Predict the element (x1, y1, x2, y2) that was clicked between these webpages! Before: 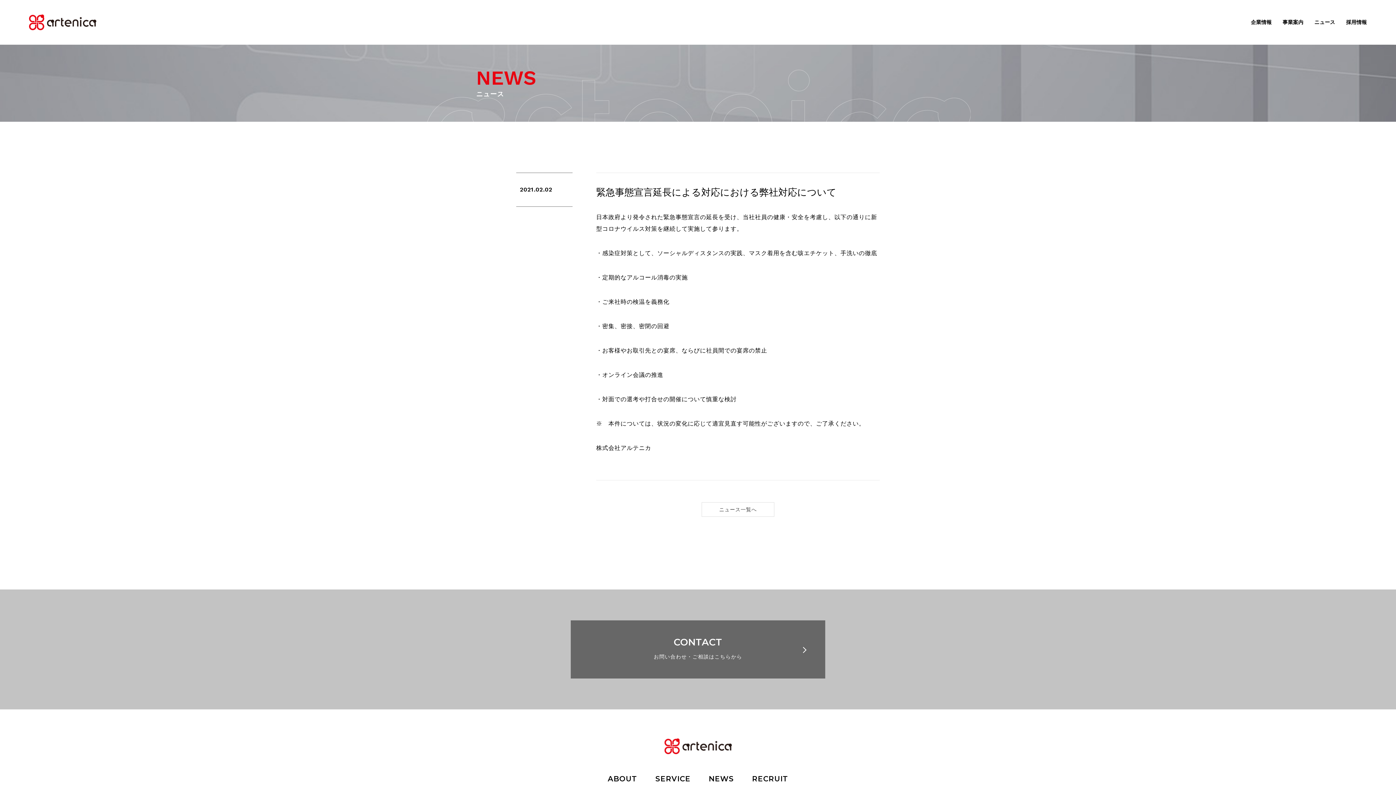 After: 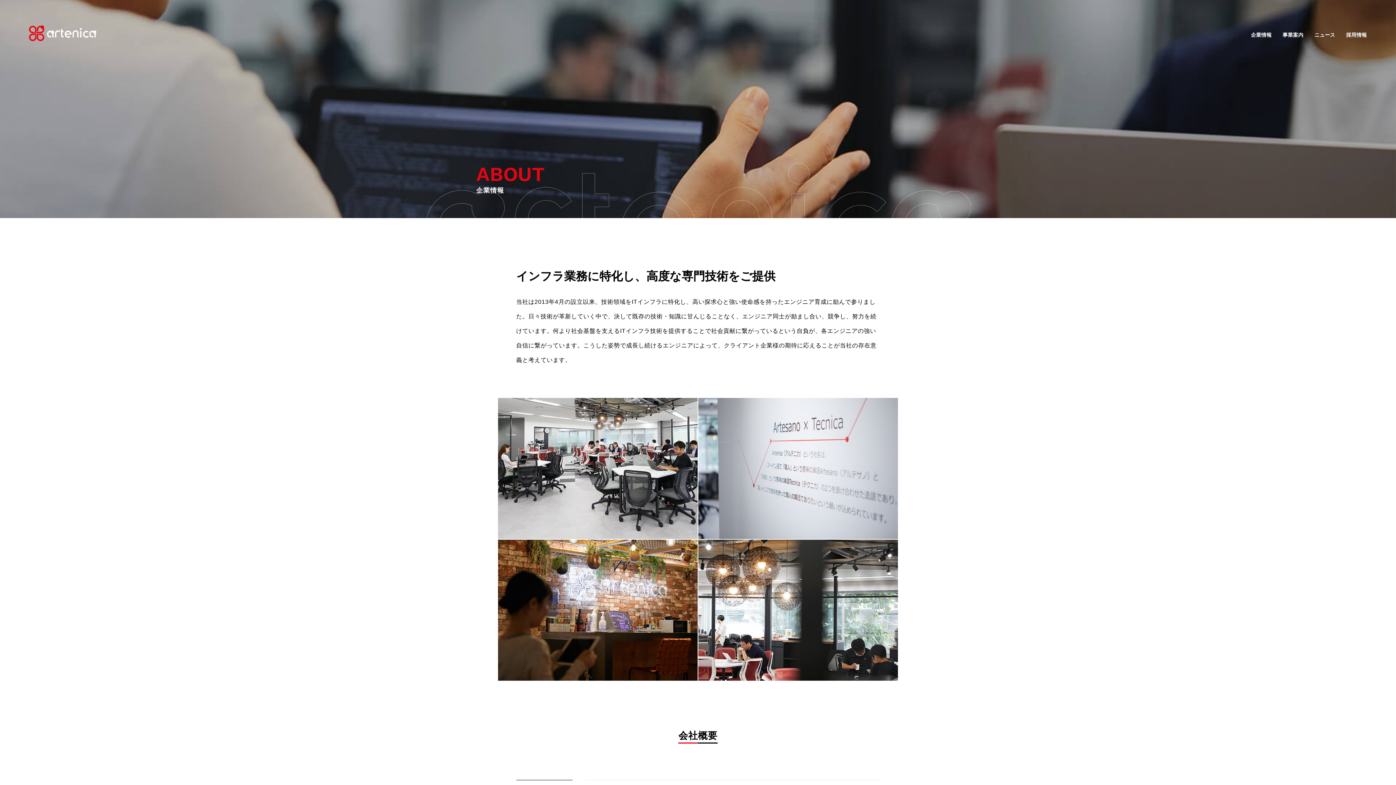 Action: bbox: (1251, 19, 1272, 25) label: 企業情報